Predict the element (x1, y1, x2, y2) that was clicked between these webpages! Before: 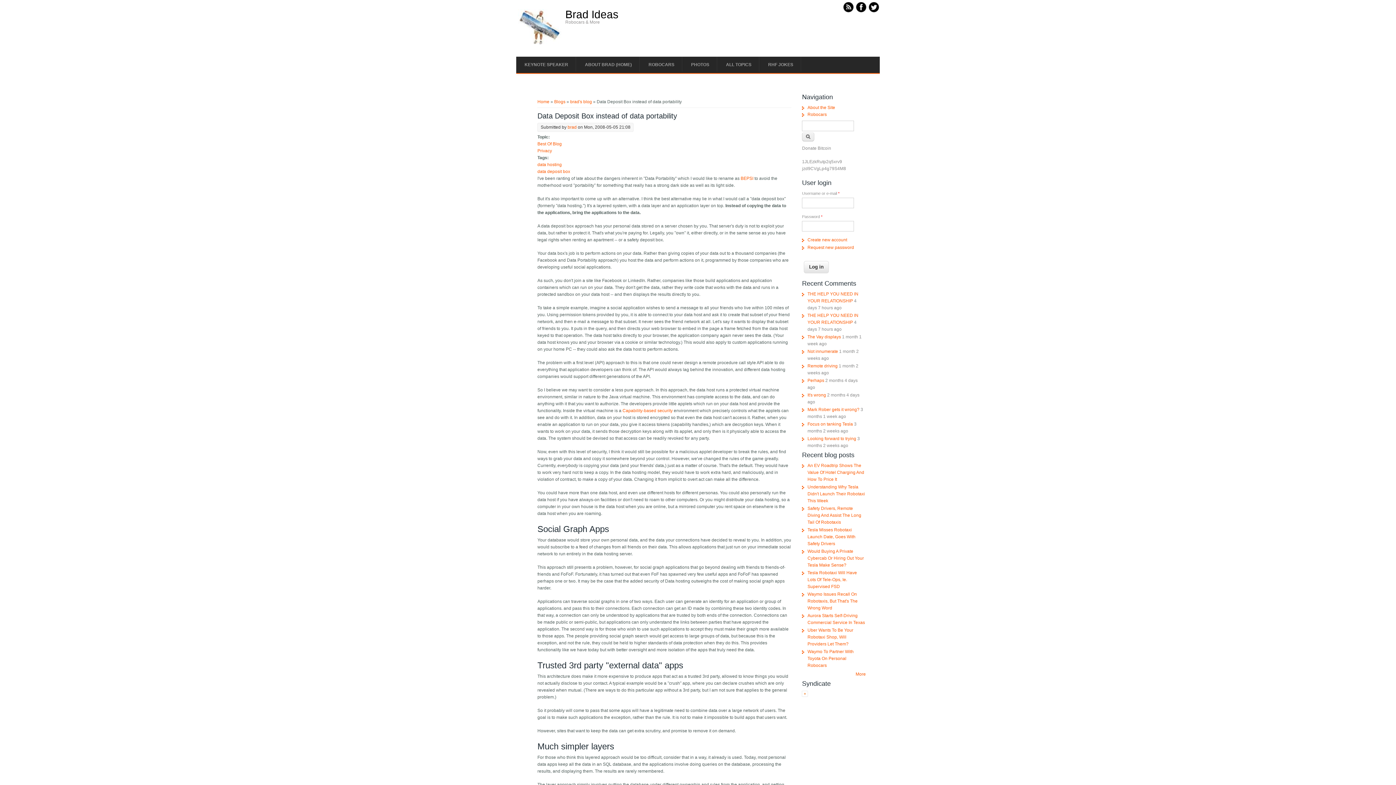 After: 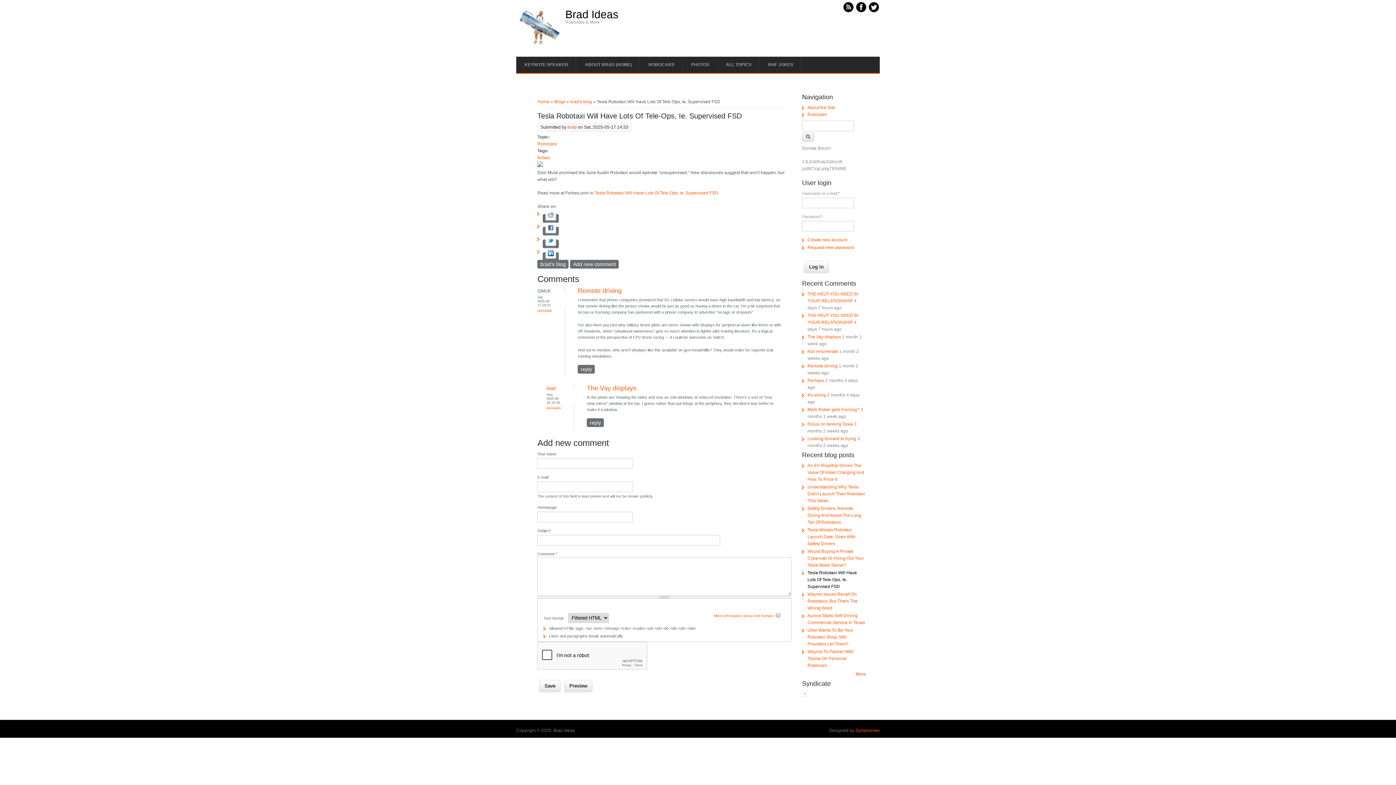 Action: label: Remote driving bbox: (807, 363, 837, 368)